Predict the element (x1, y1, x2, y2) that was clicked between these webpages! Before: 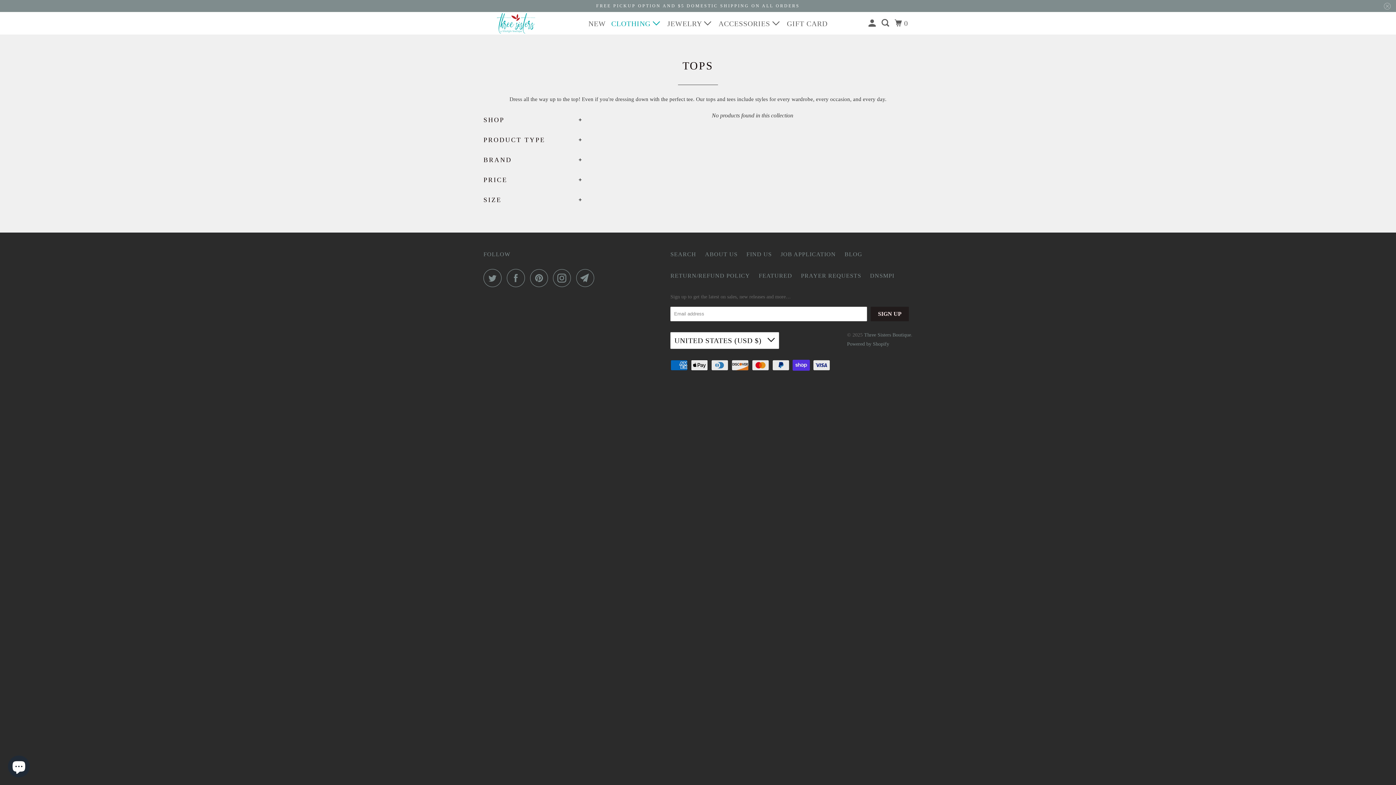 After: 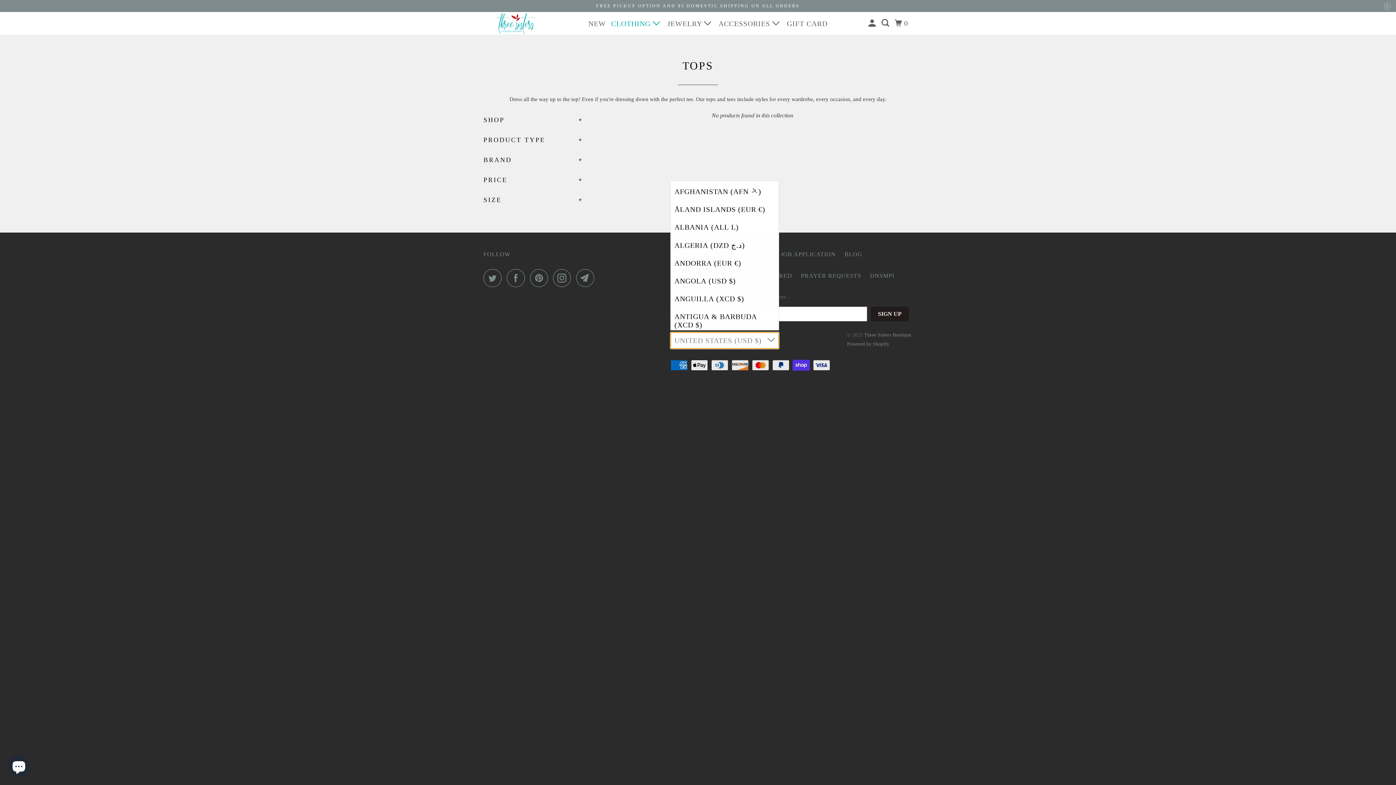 Action: label: UNITED STATES (USD $)  bbox: (670, 332, 779, 348)